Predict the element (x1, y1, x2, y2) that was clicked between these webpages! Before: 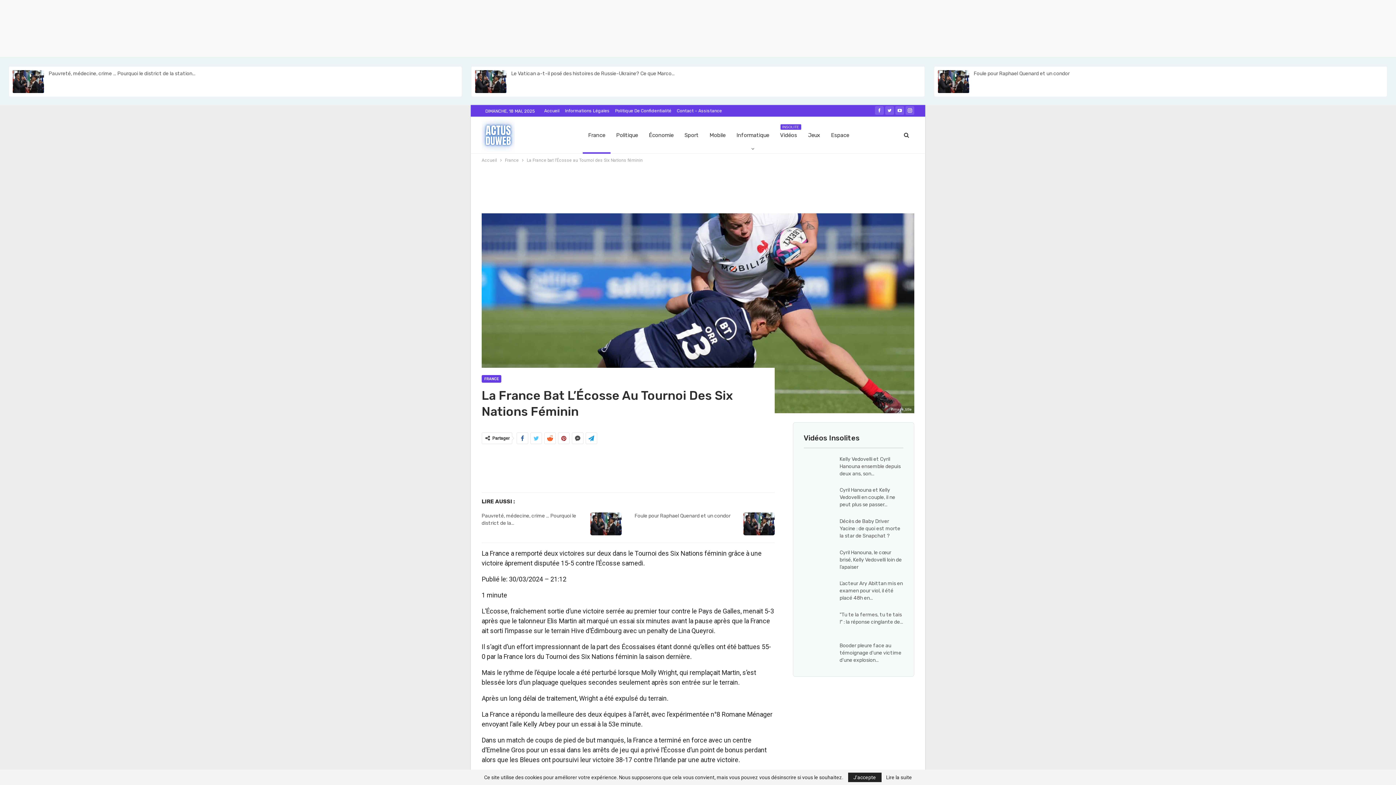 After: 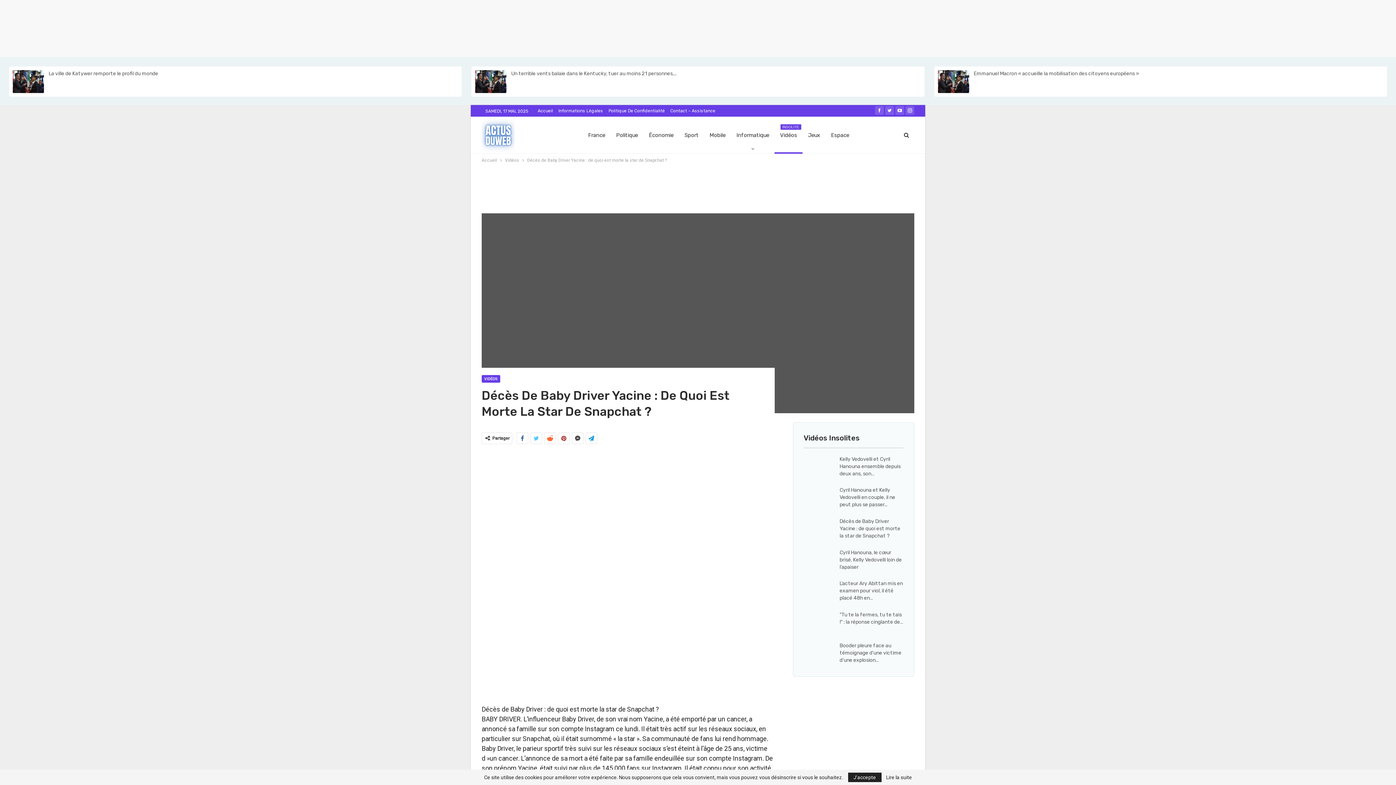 Action: bbox: (803, 518, 835, 541)